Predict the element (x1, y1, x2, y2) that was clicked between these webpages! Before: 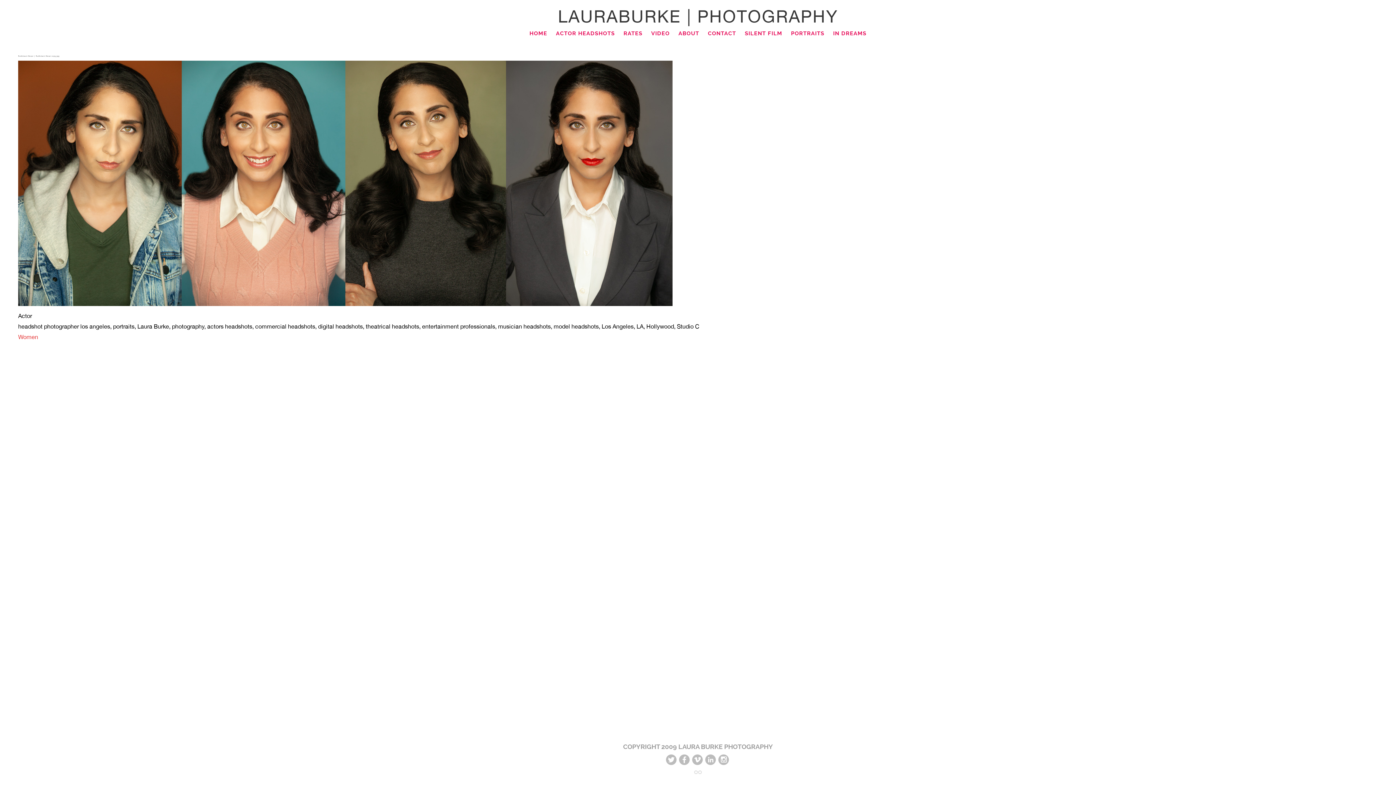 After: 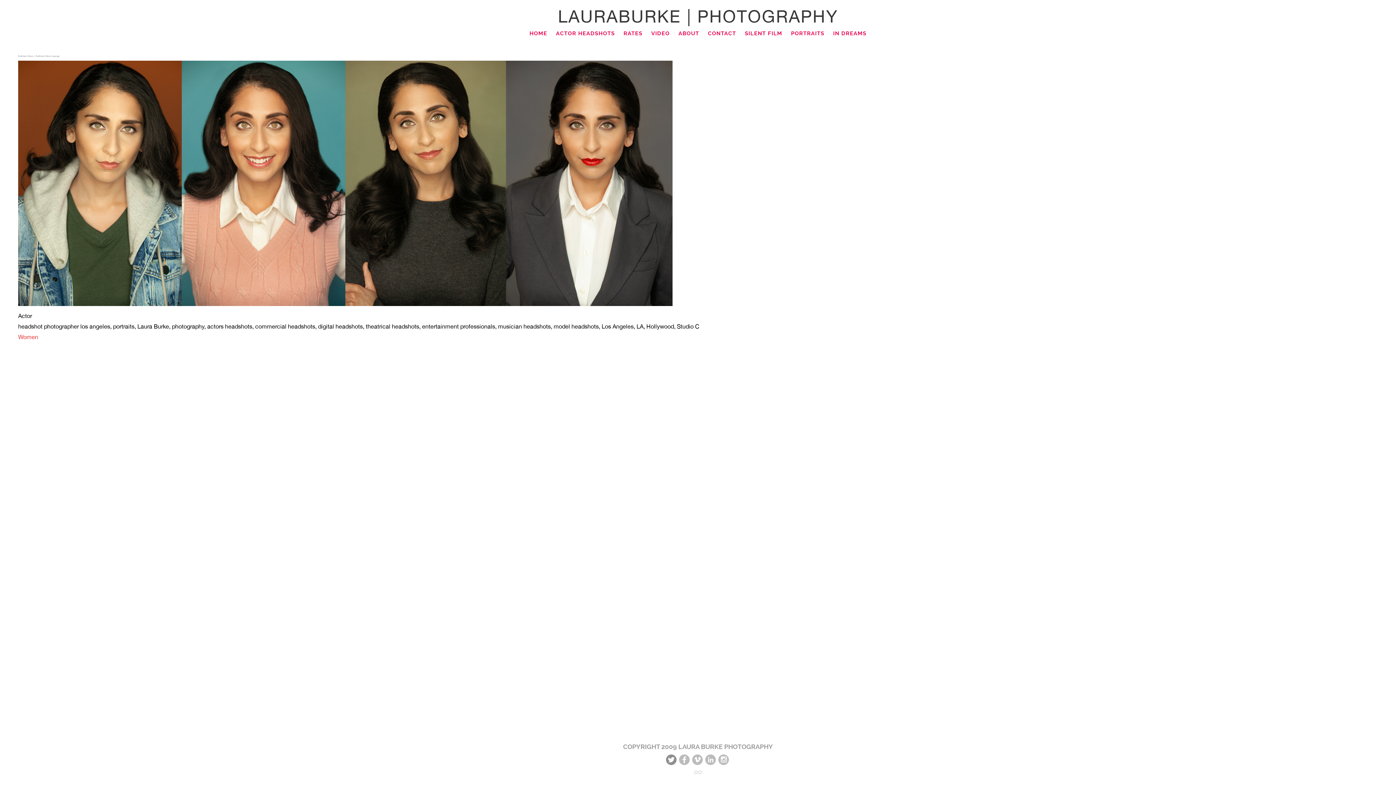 Action: bbox: (666, 754, 676, 765)